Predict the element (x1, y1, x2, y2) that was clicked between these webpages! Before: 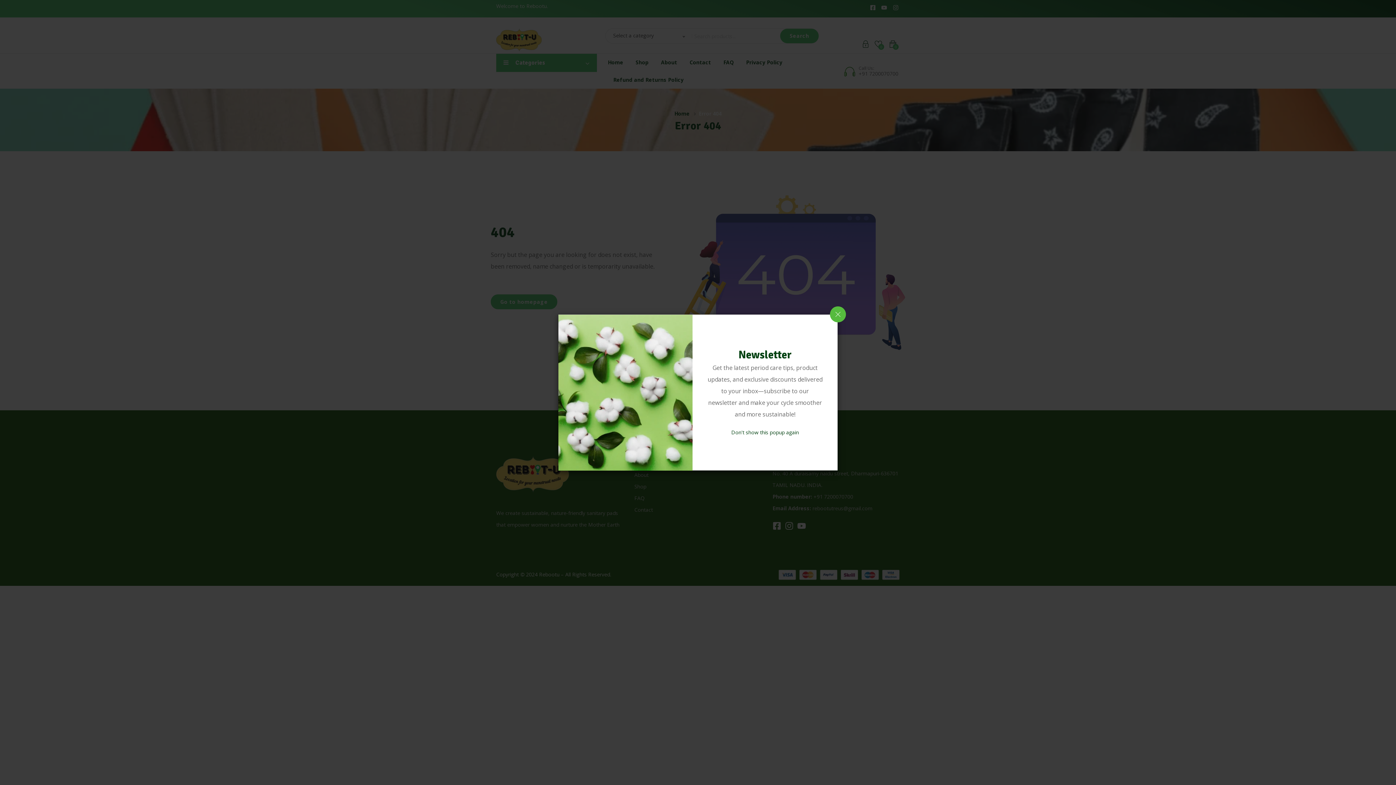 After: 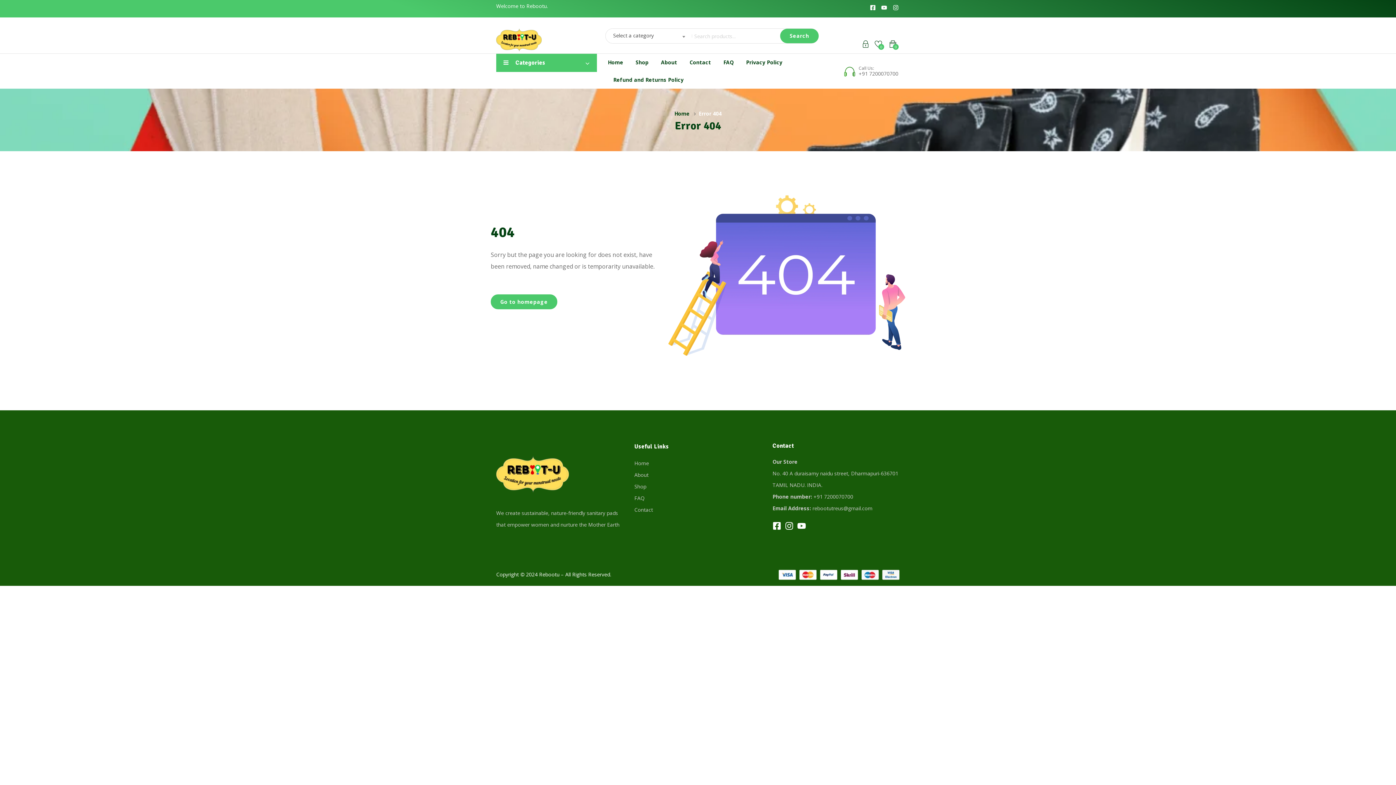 Action: label: Don't show this popup again bbox: (744, 443, 839, 453)